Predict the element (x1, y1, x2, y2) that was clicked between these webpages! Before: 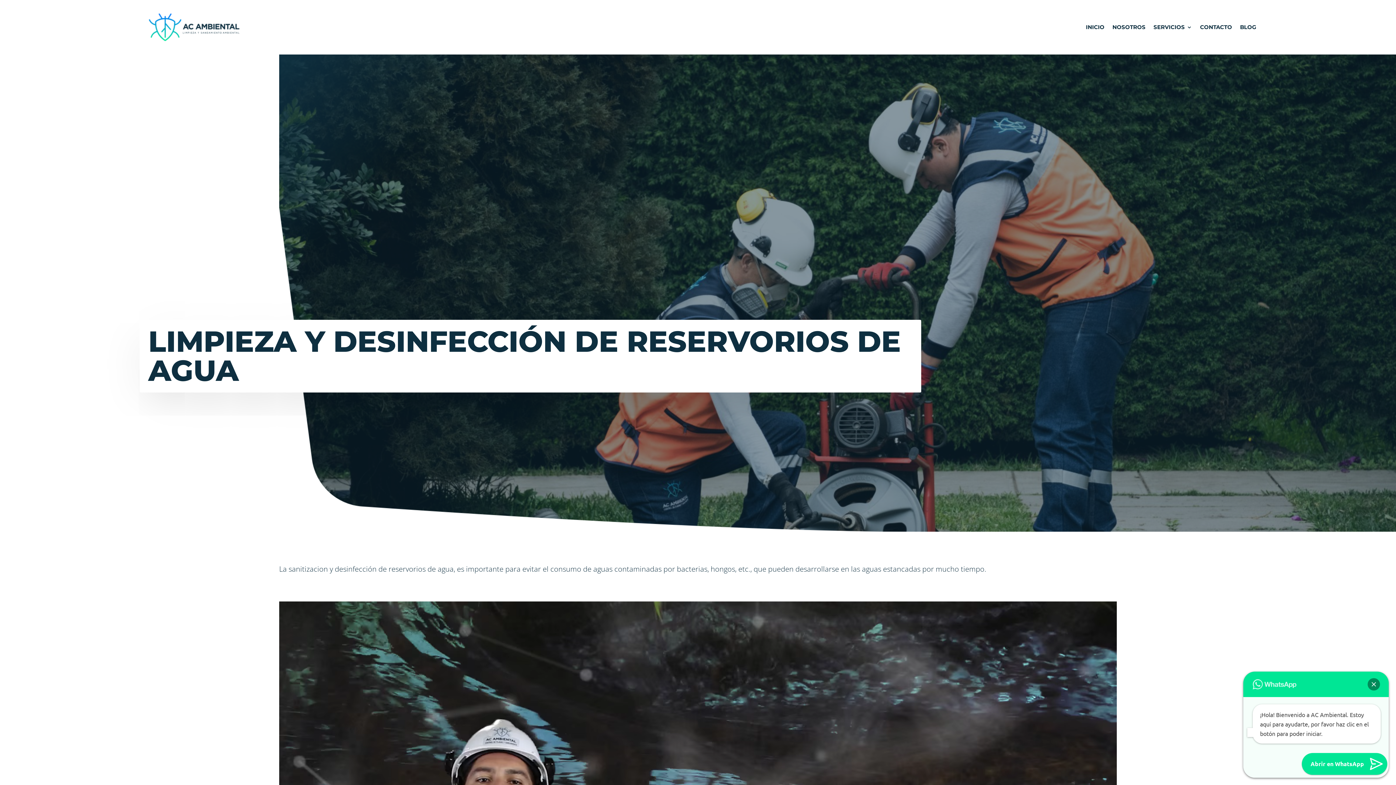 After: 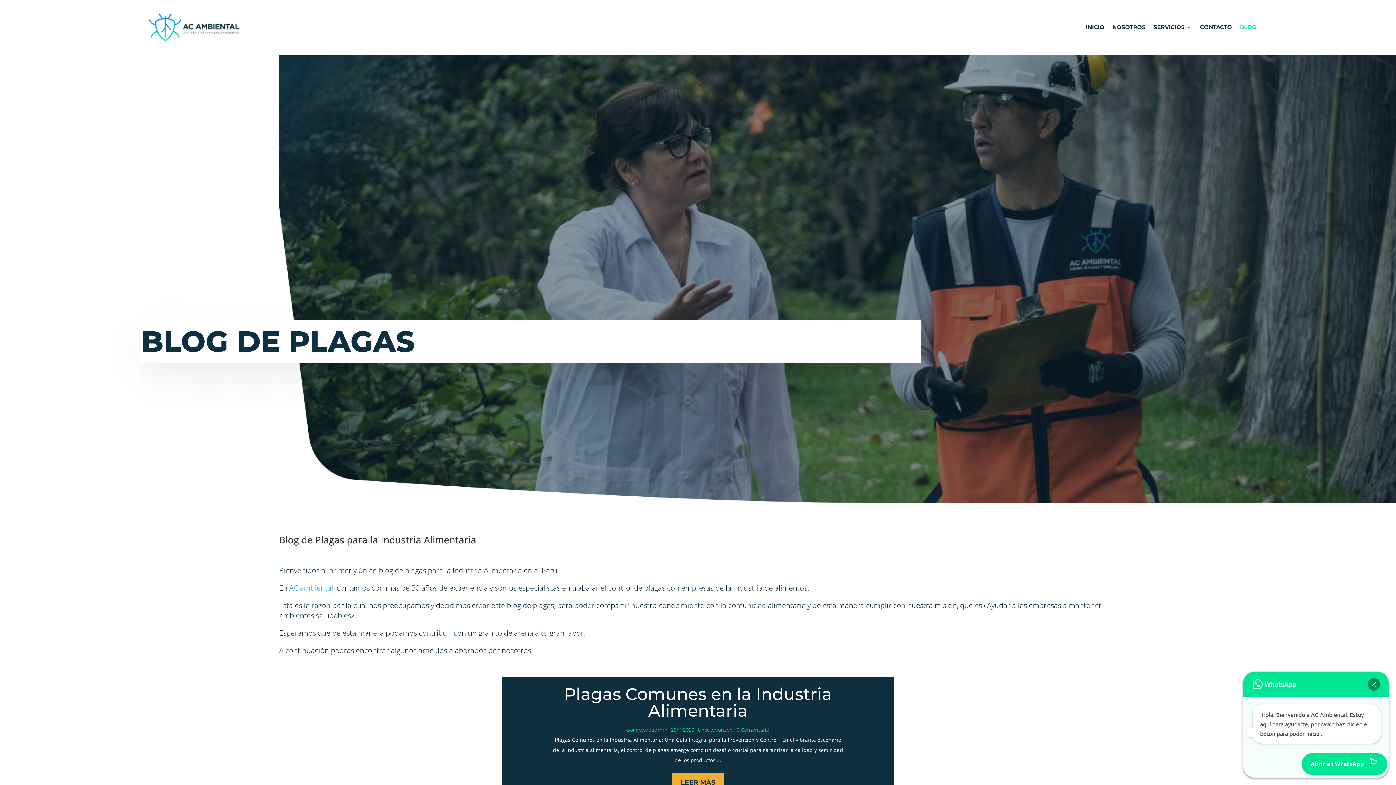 Action: label: BLOG bbox: (1240, 0, 1256, 54)